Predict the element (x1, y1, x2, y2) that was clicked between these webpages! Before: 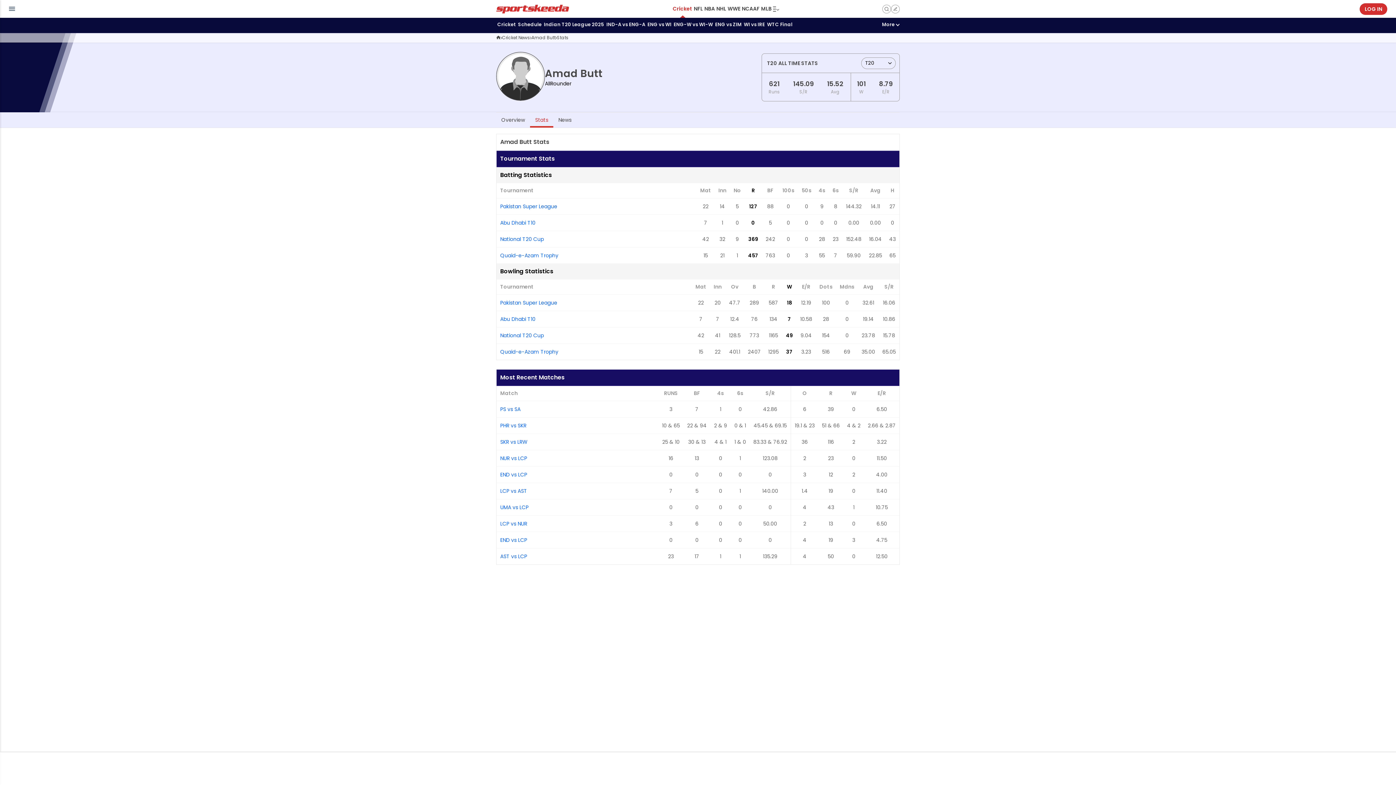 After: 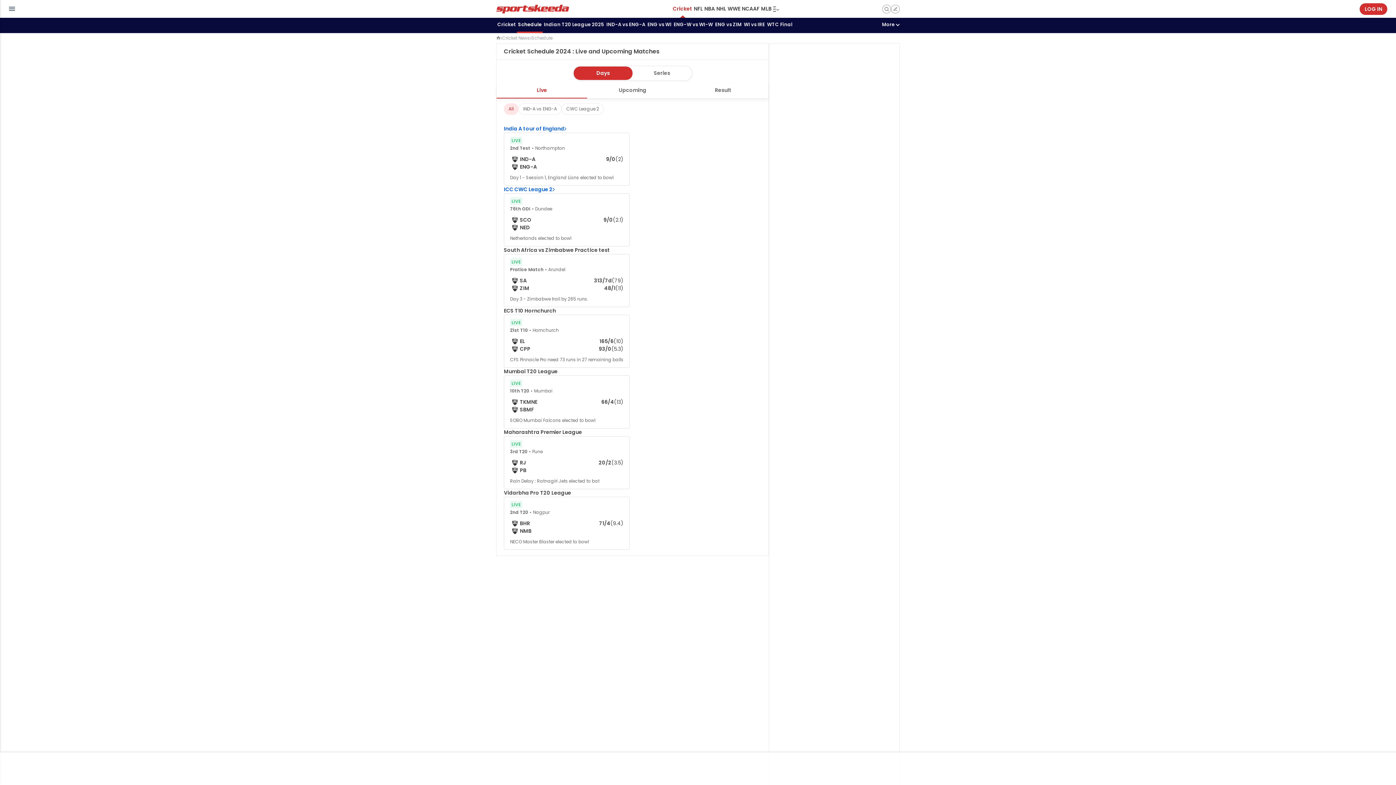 Action: label: Schedule bbox: (517, 17, 542, 33)